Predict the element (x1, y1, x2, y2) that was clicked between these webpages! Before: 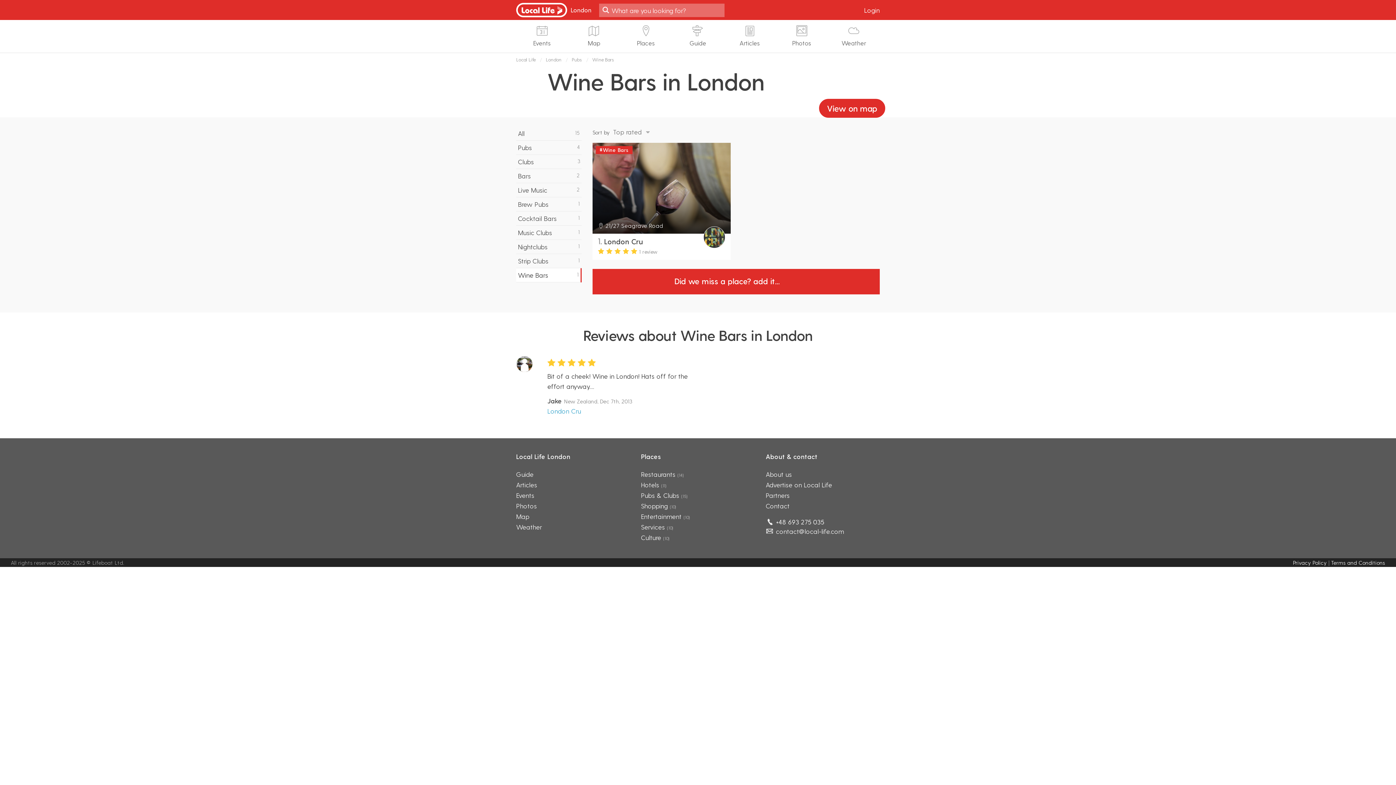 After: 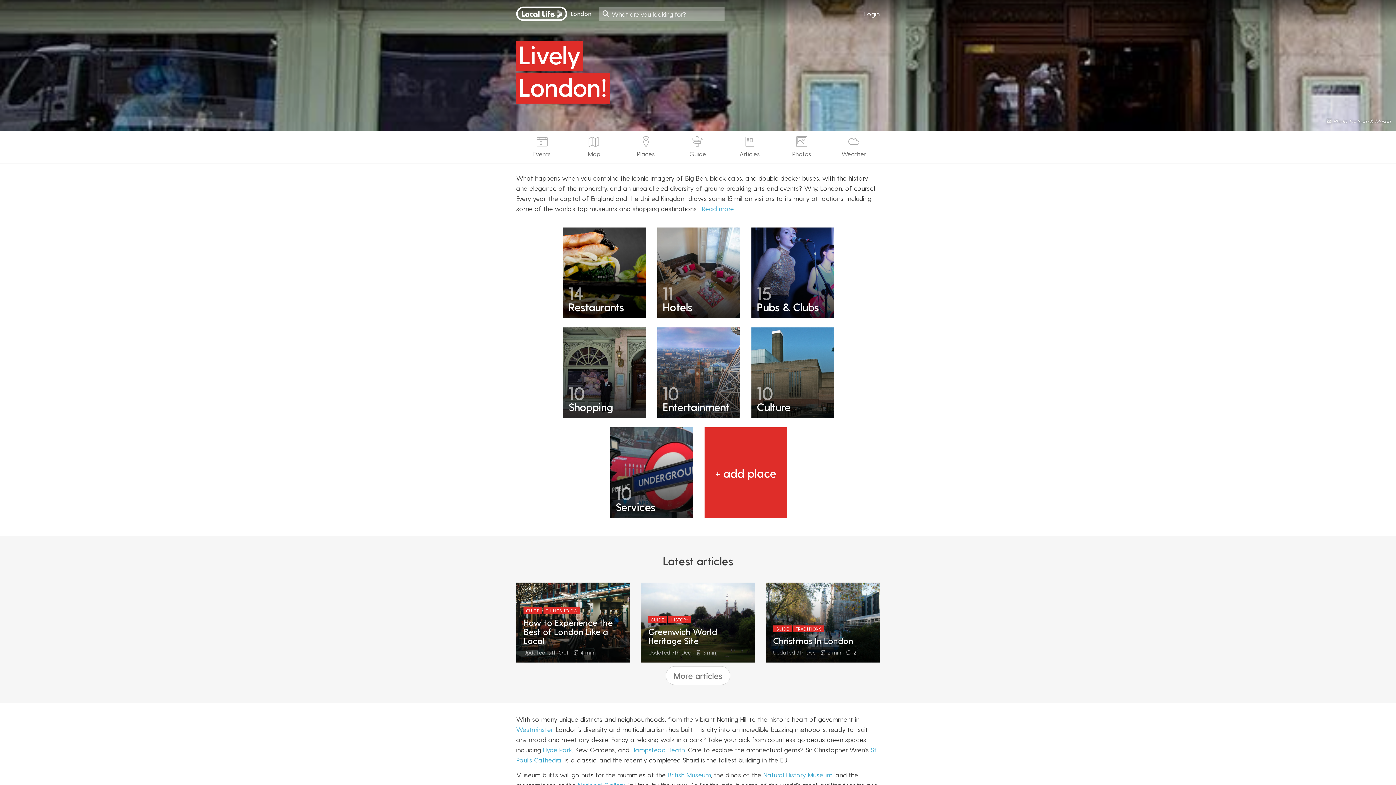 Action: label: Local Life London bbox: (516, 452, 570, 460)